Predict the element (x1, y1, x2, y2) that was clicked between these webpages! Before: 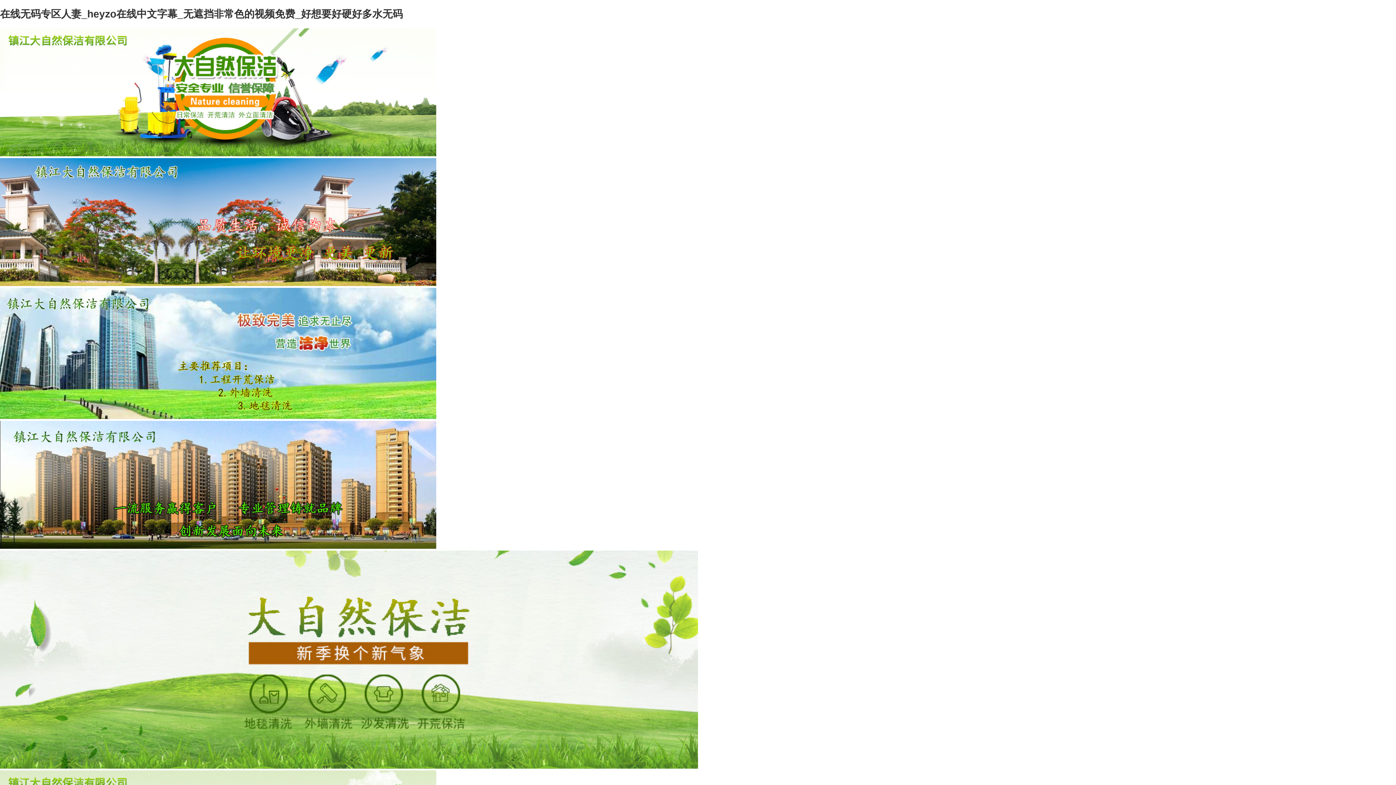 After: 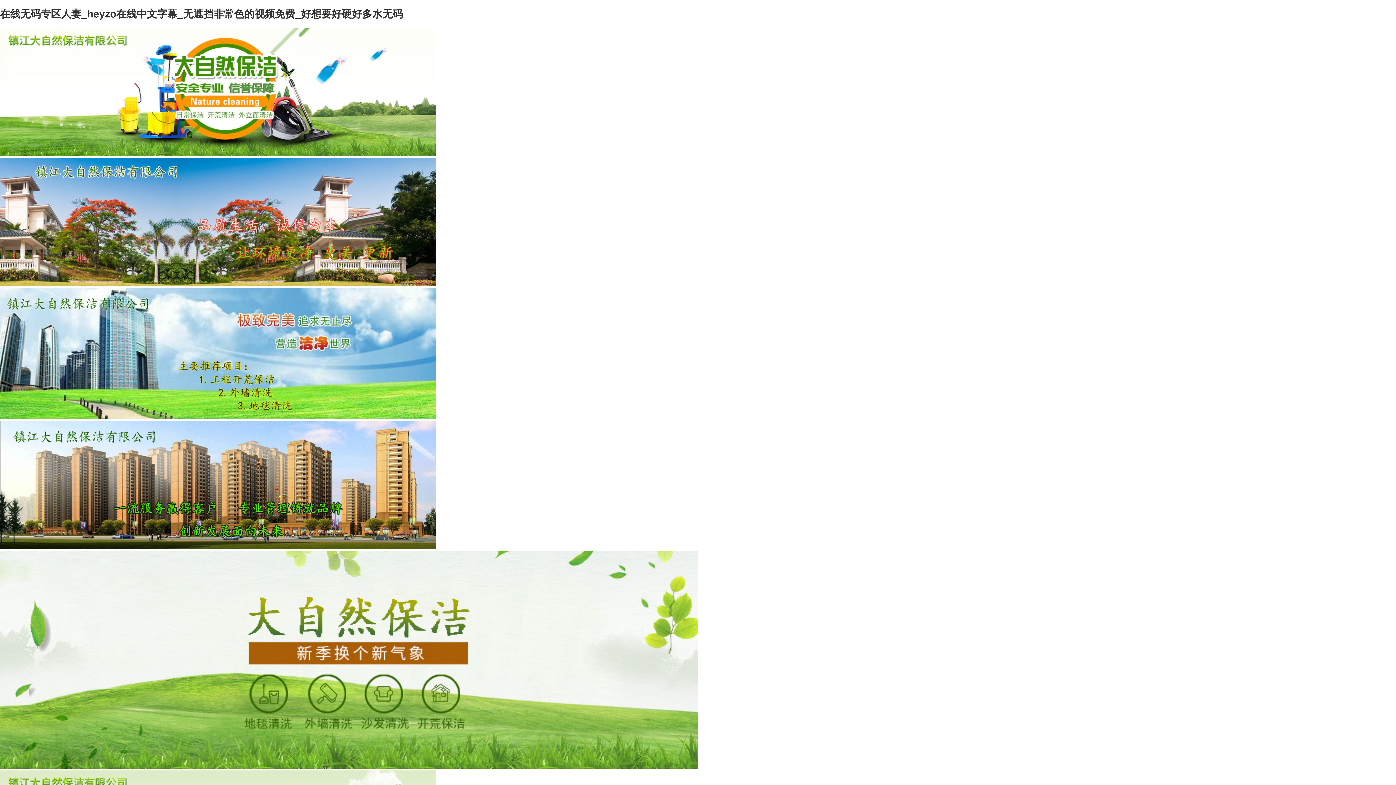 Action: bbox: (0, 8, 402, 19) label: 在线无码专区人妻_heyzo在线中文字幕_无遮挡非常色的视频免费_好想要好硬好多水无码